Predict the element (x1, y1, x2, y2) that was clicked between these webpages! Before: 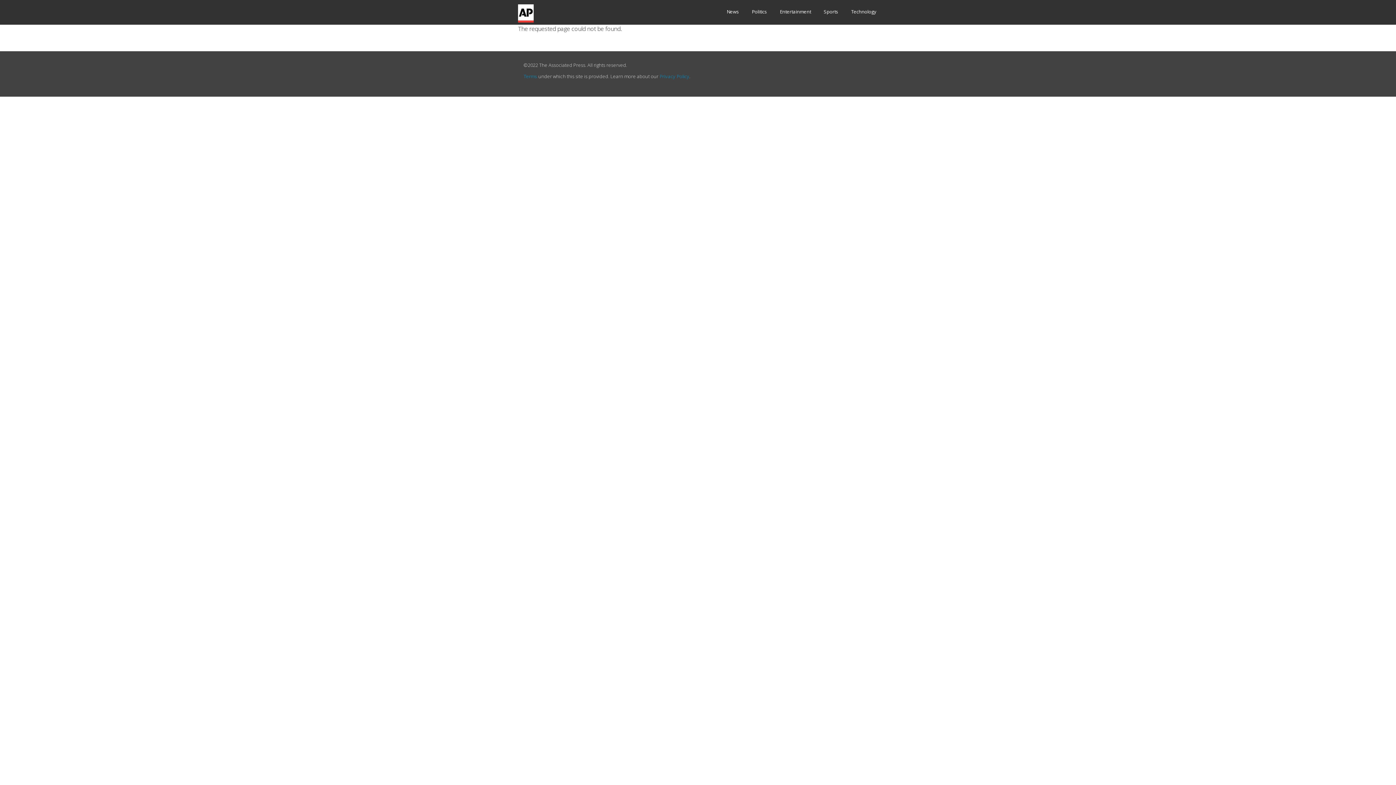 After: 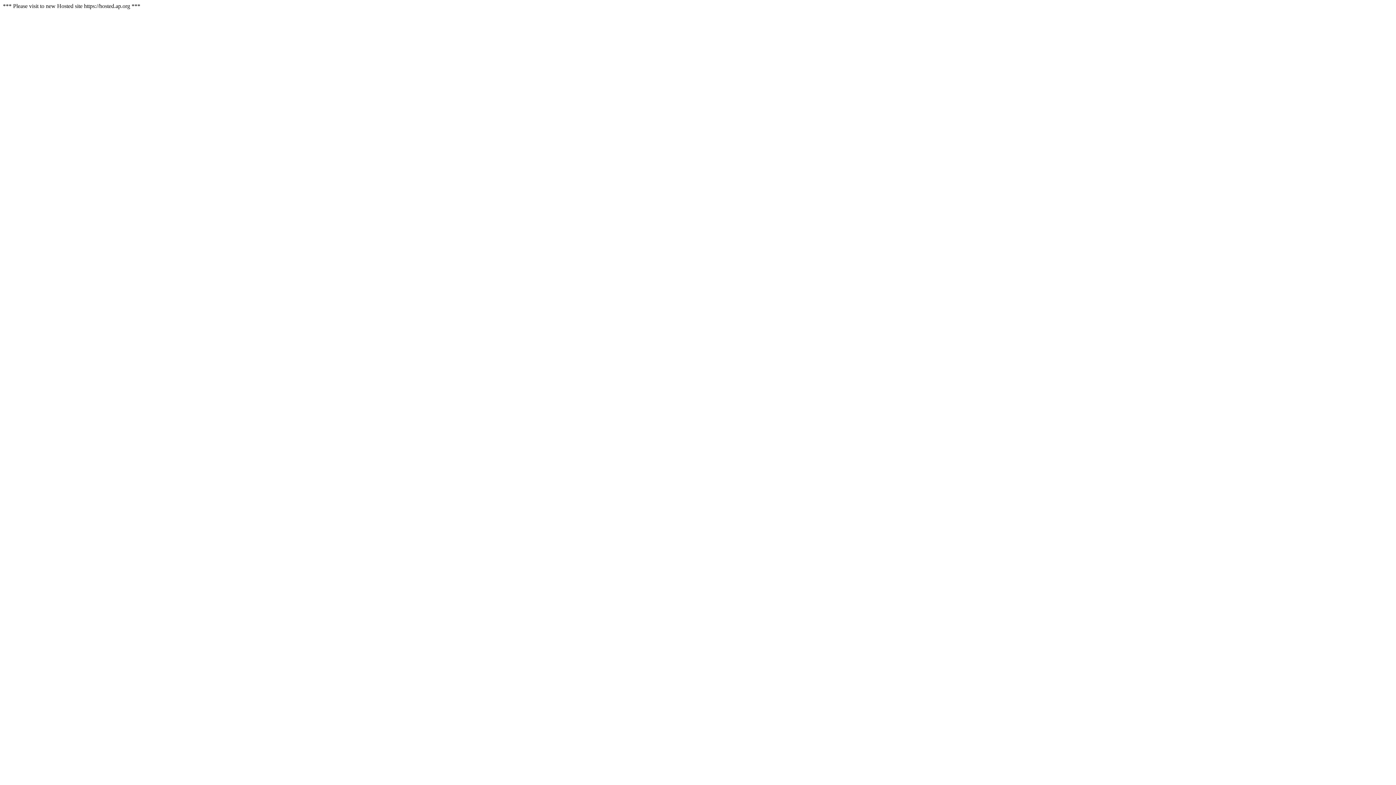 Action: label: Technology bbox: (851, 6, 876, 17)